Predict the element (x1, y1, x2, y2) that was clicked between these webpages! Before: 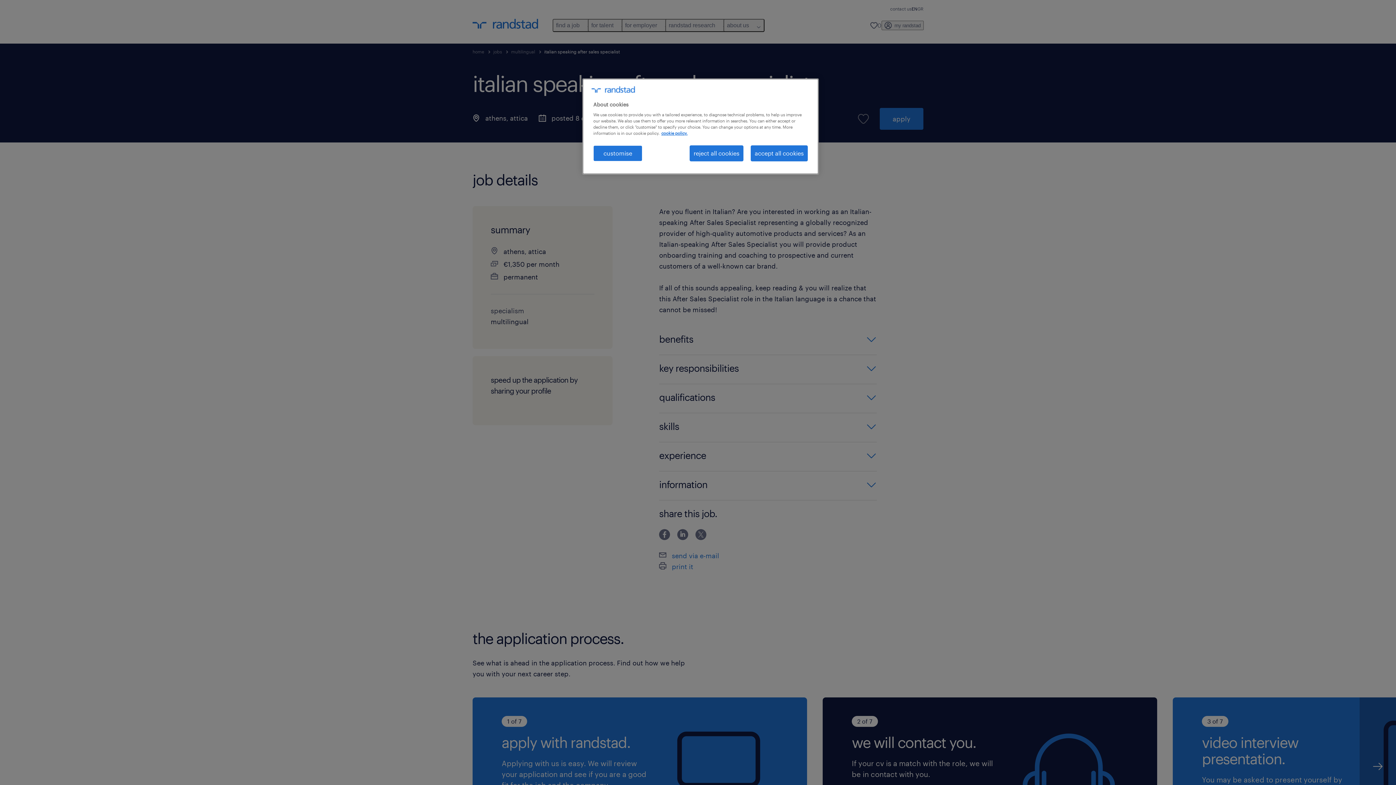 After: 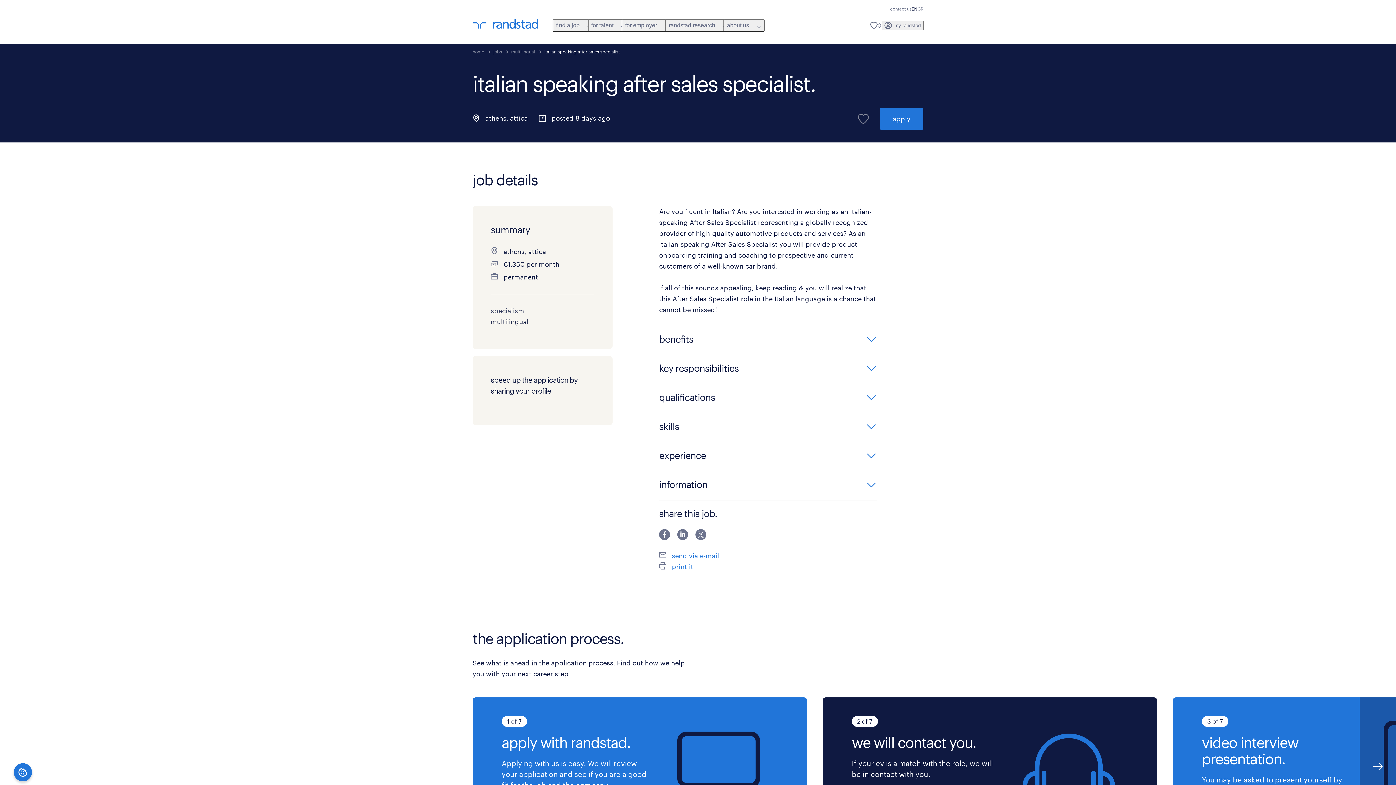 Action: bbox: (689, 145, 743, 161) label: reject all cookies